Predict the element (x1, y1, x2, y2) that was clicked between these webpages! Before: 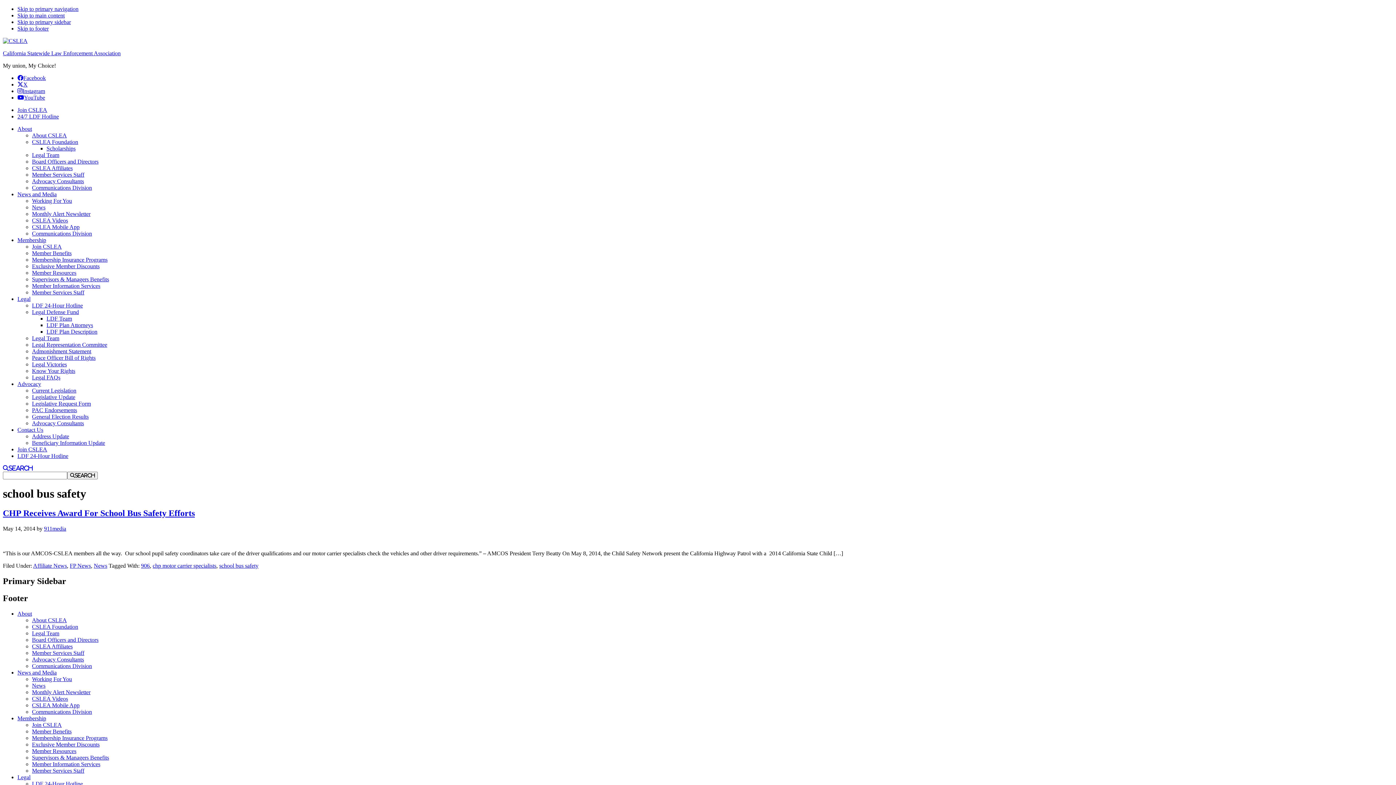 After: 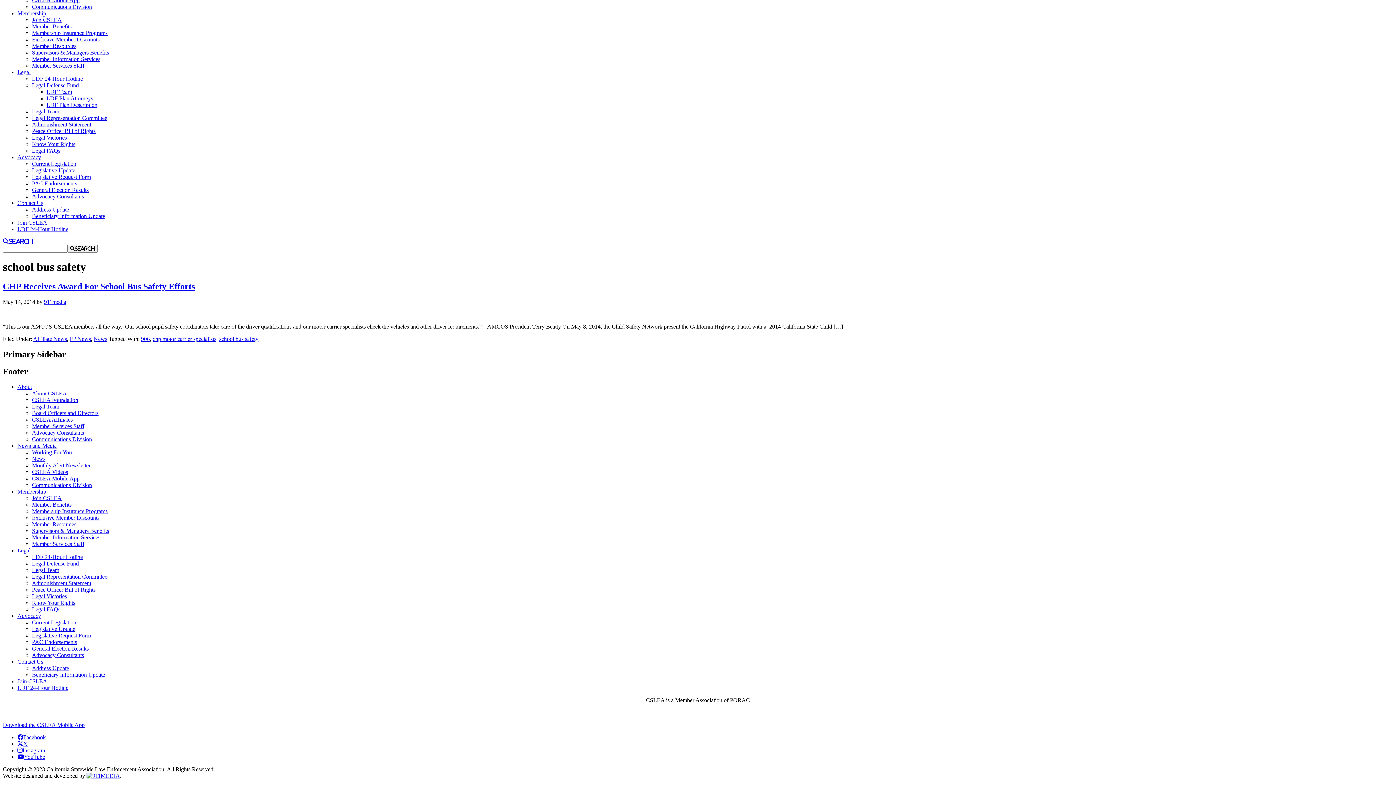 Action: label: Skip to primary sidebar bbox: (17, 18, 70, 25)